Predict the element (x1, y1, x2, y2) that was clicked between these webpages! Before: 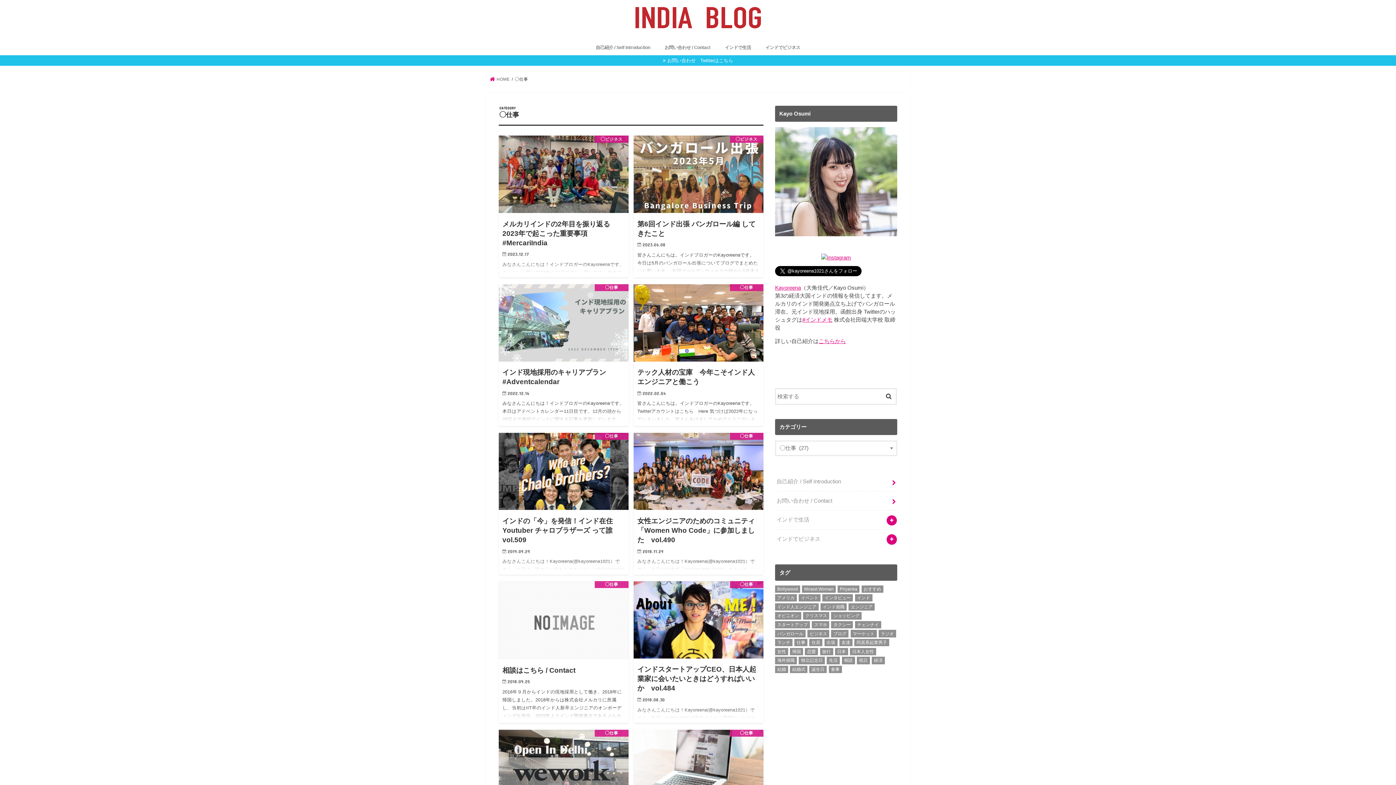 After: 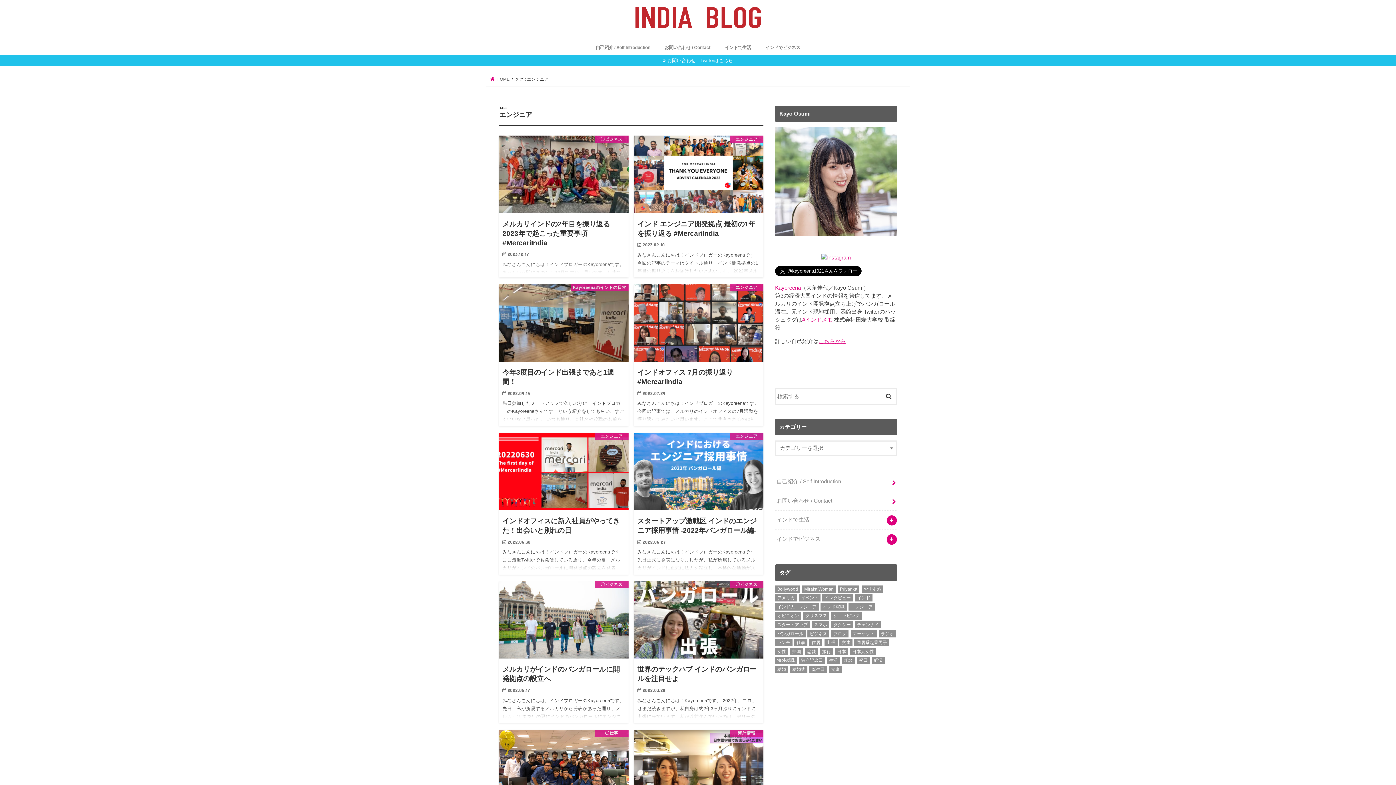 Action: bbox: (848, 603, 875, 610) label: エンジニア (18個の項目)